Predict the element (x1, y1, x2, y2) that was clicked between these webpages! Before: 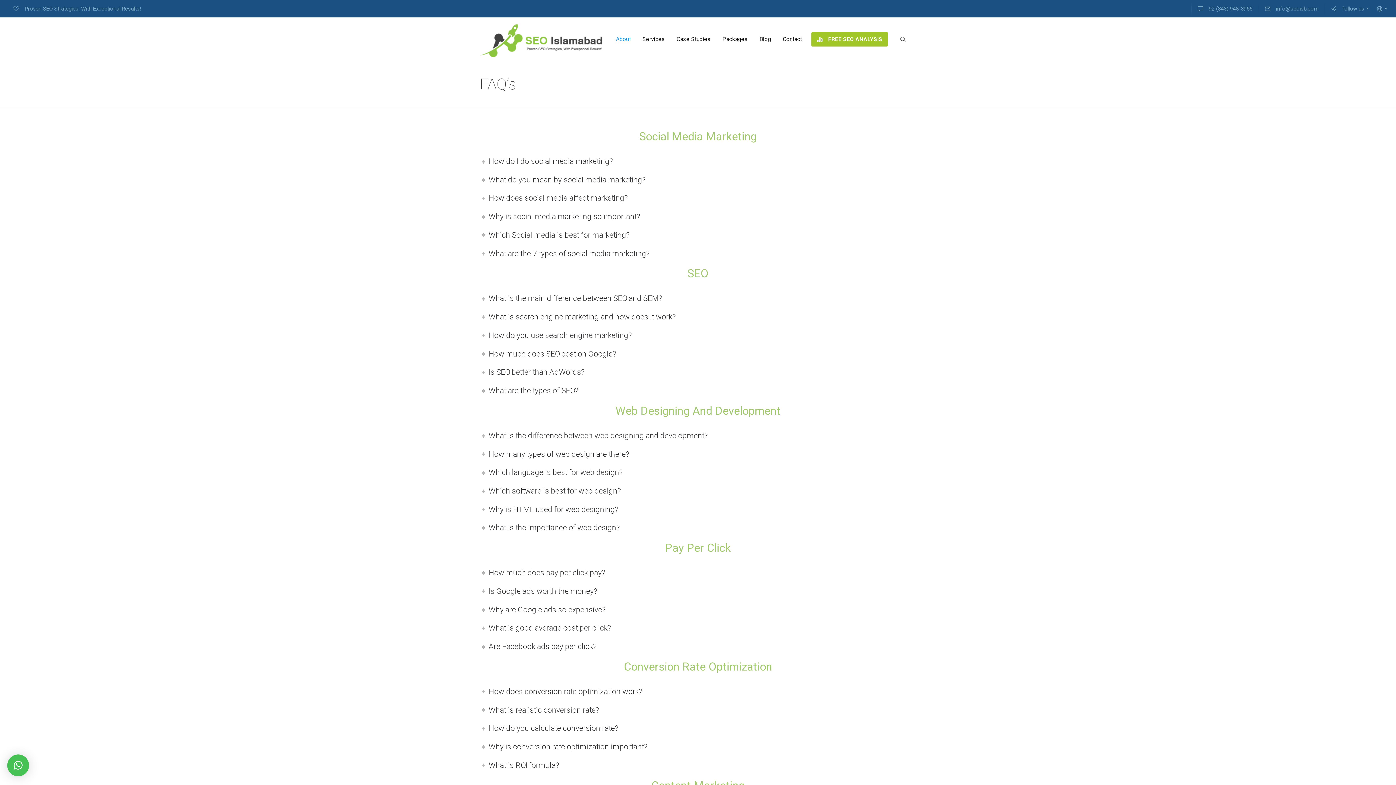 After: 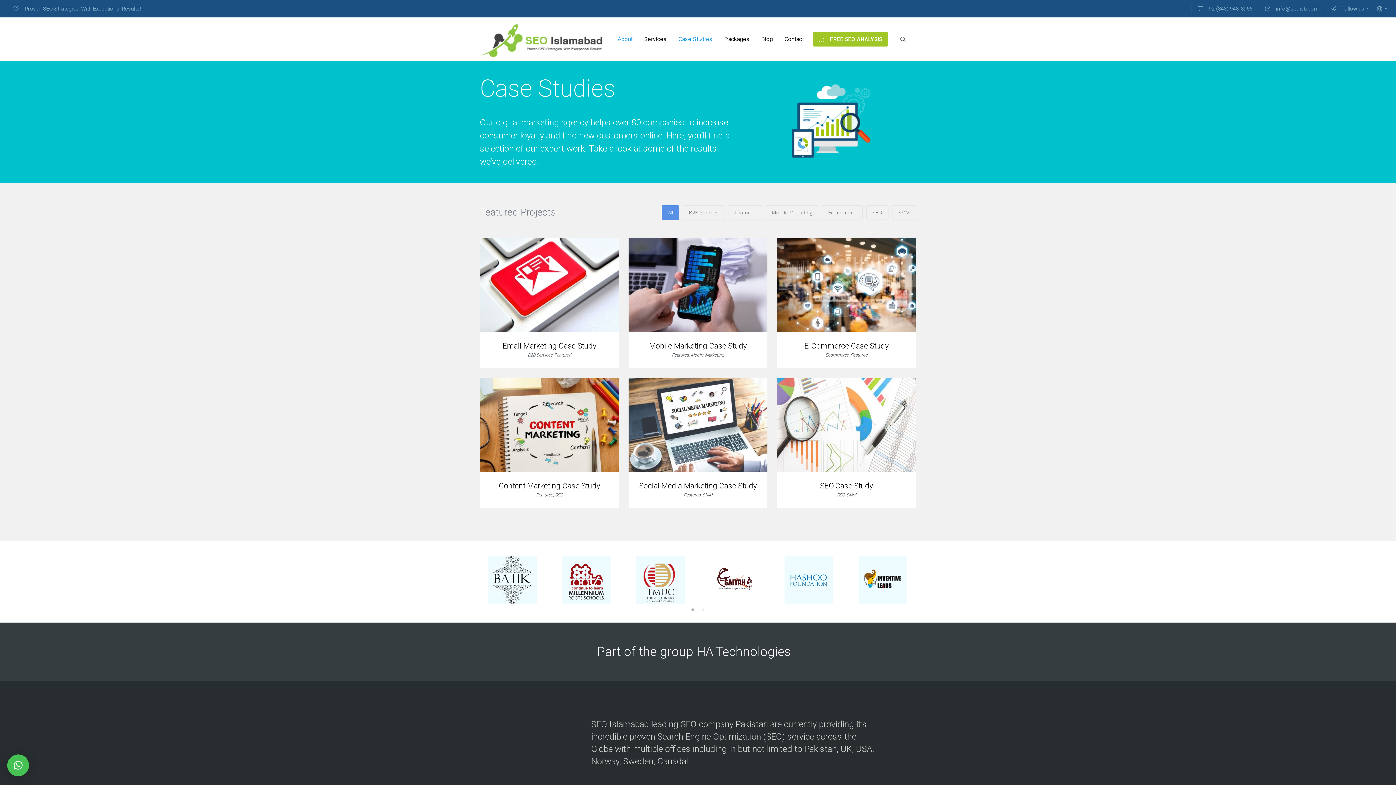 Action: label: Case Studies bbox: (670, 32, 716, 46)